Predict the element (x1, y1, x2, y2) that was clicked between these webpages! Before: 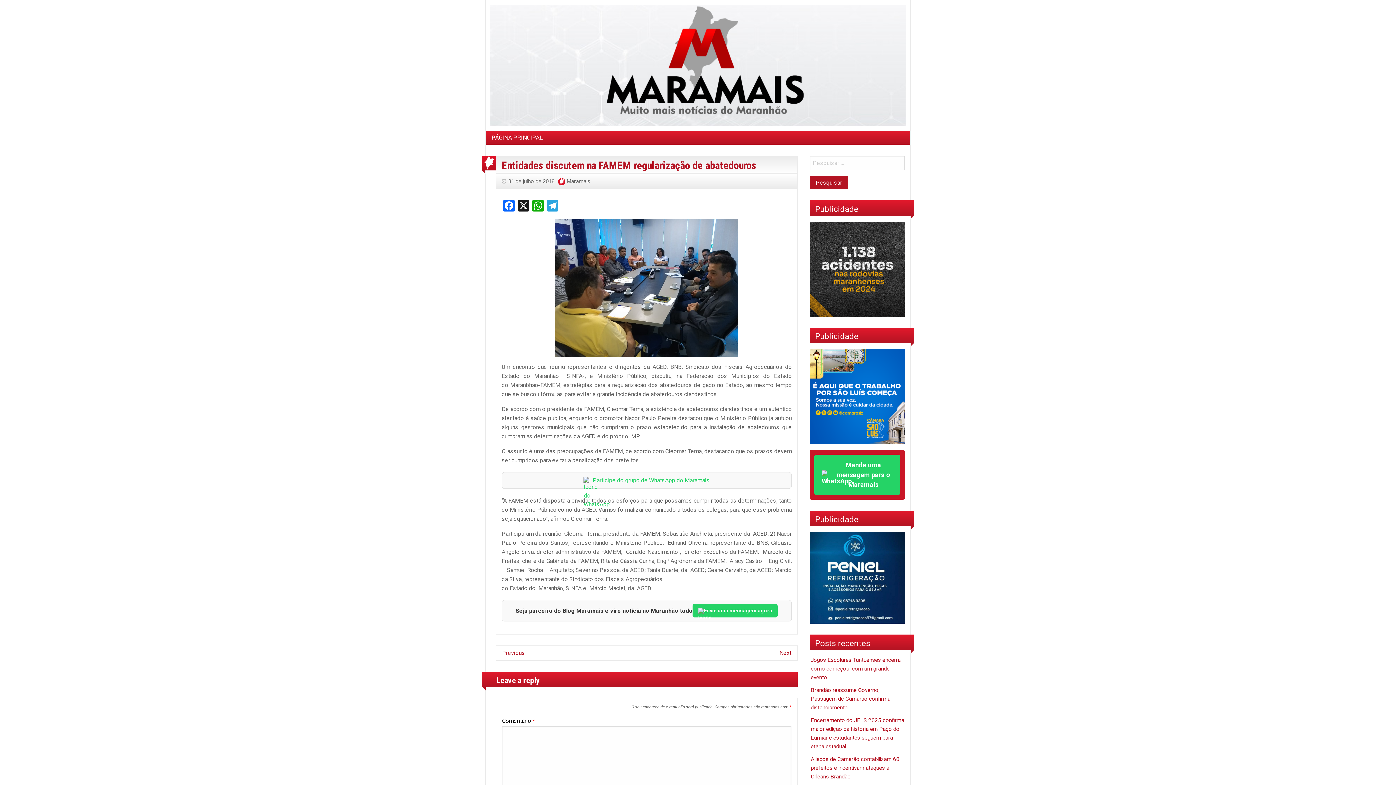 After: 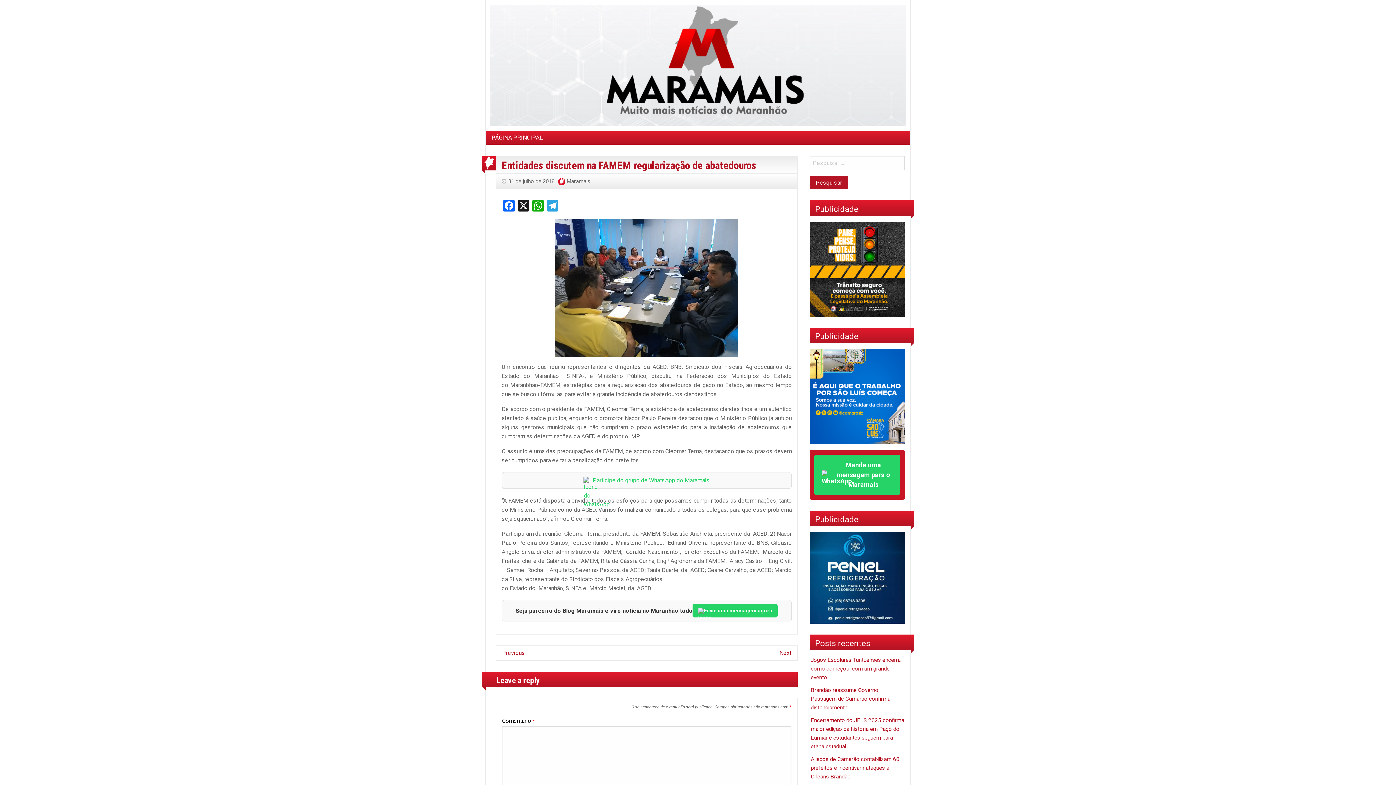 Action: bbox: (501, 159, 756, 171) label: Entidades discutem na FAMEM regularização de abatedouros